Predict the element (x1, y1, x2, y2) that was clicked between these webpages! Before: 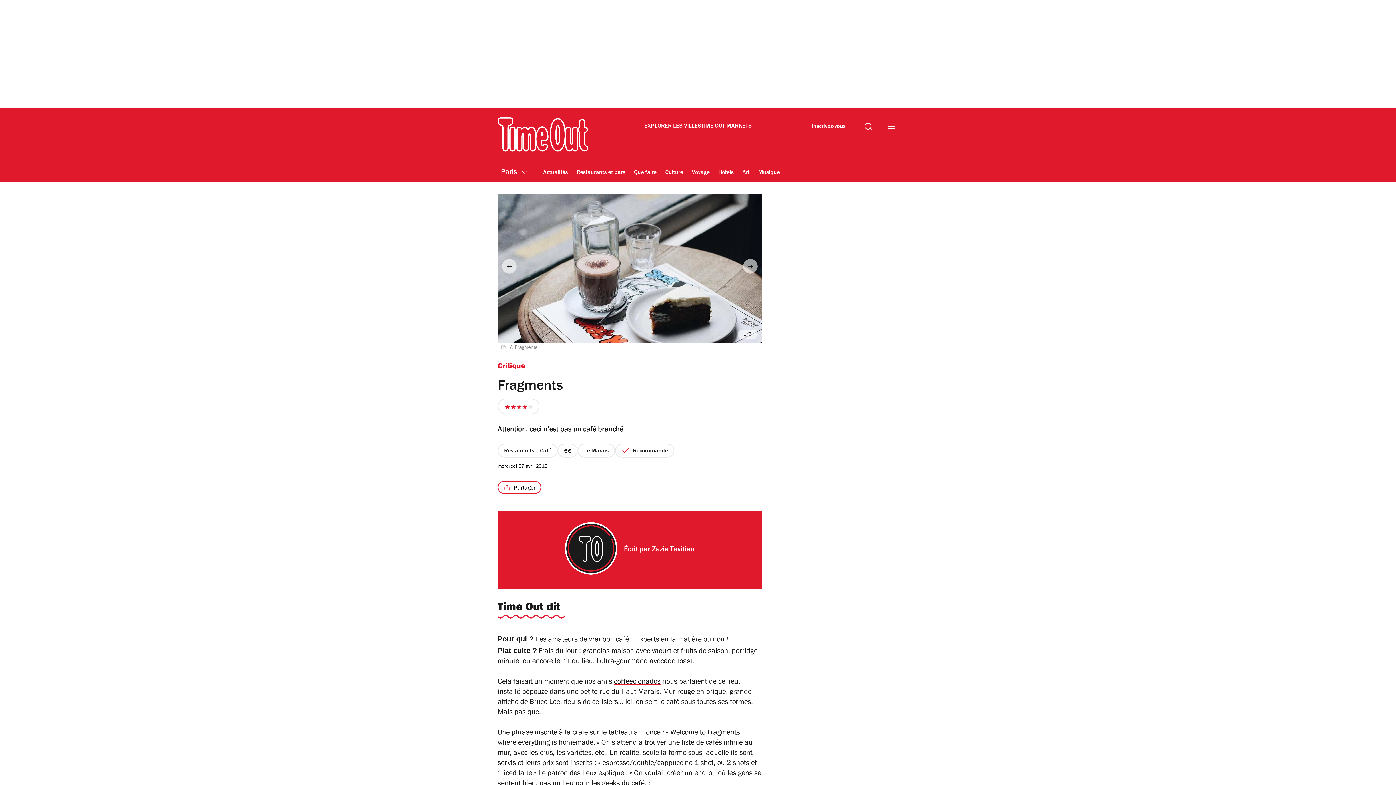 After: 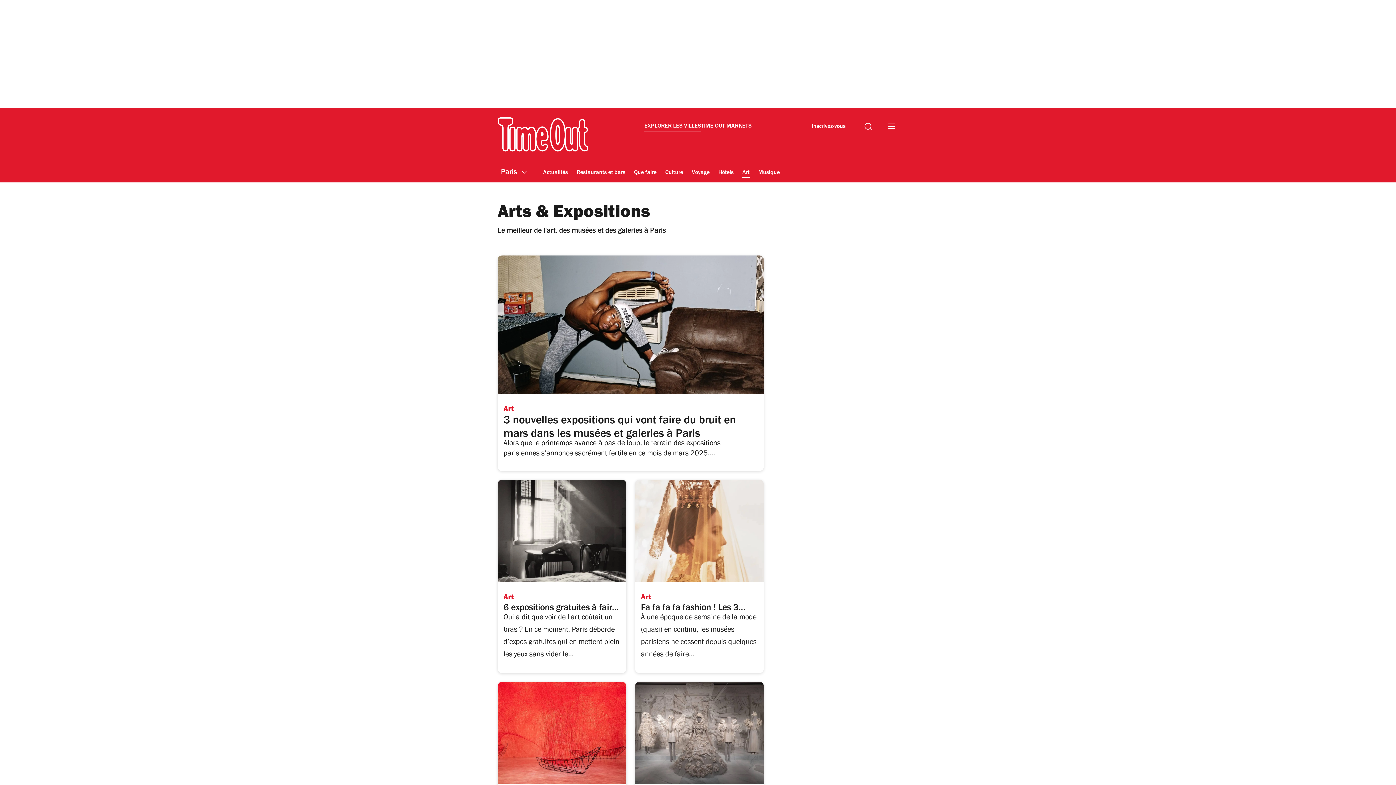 Action: bbox: (741, 164, 750, 181) label: Art